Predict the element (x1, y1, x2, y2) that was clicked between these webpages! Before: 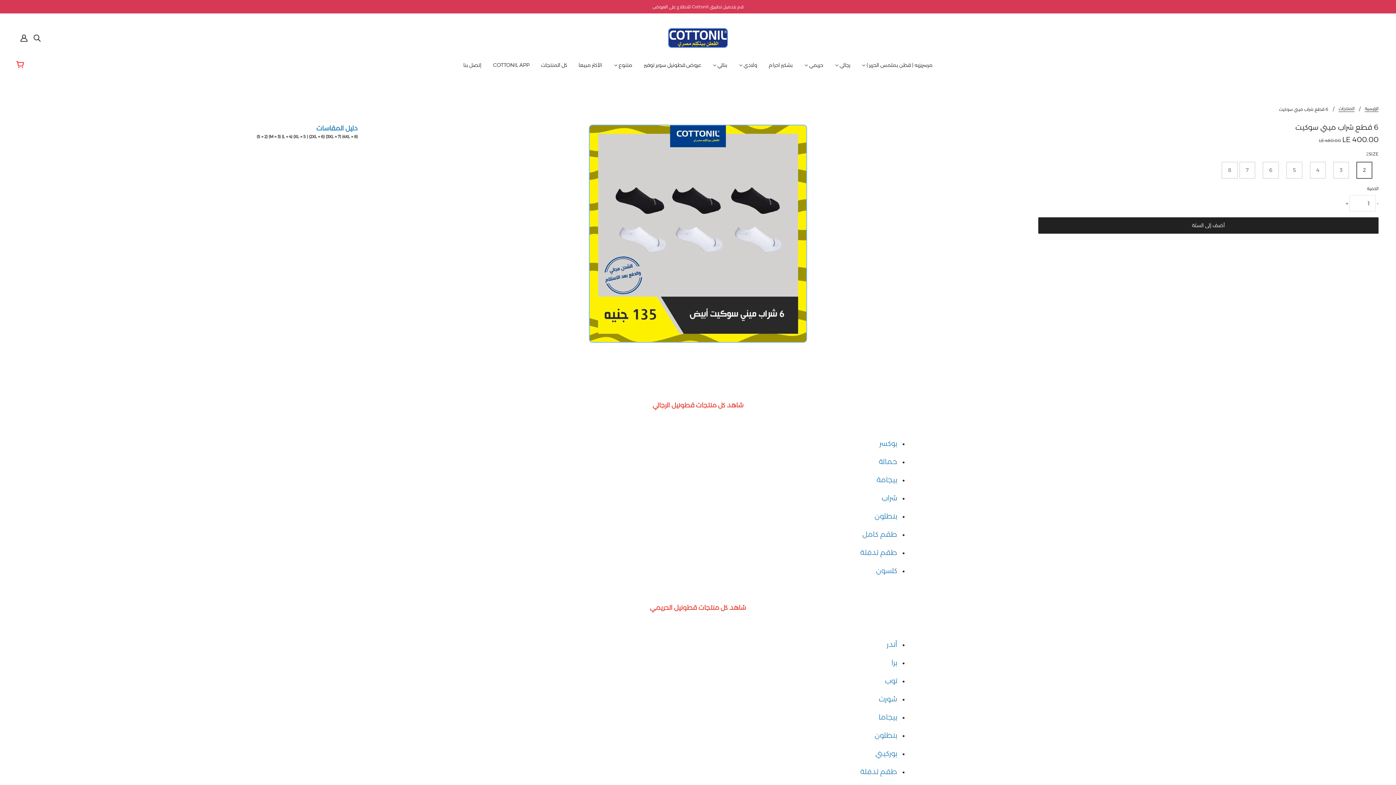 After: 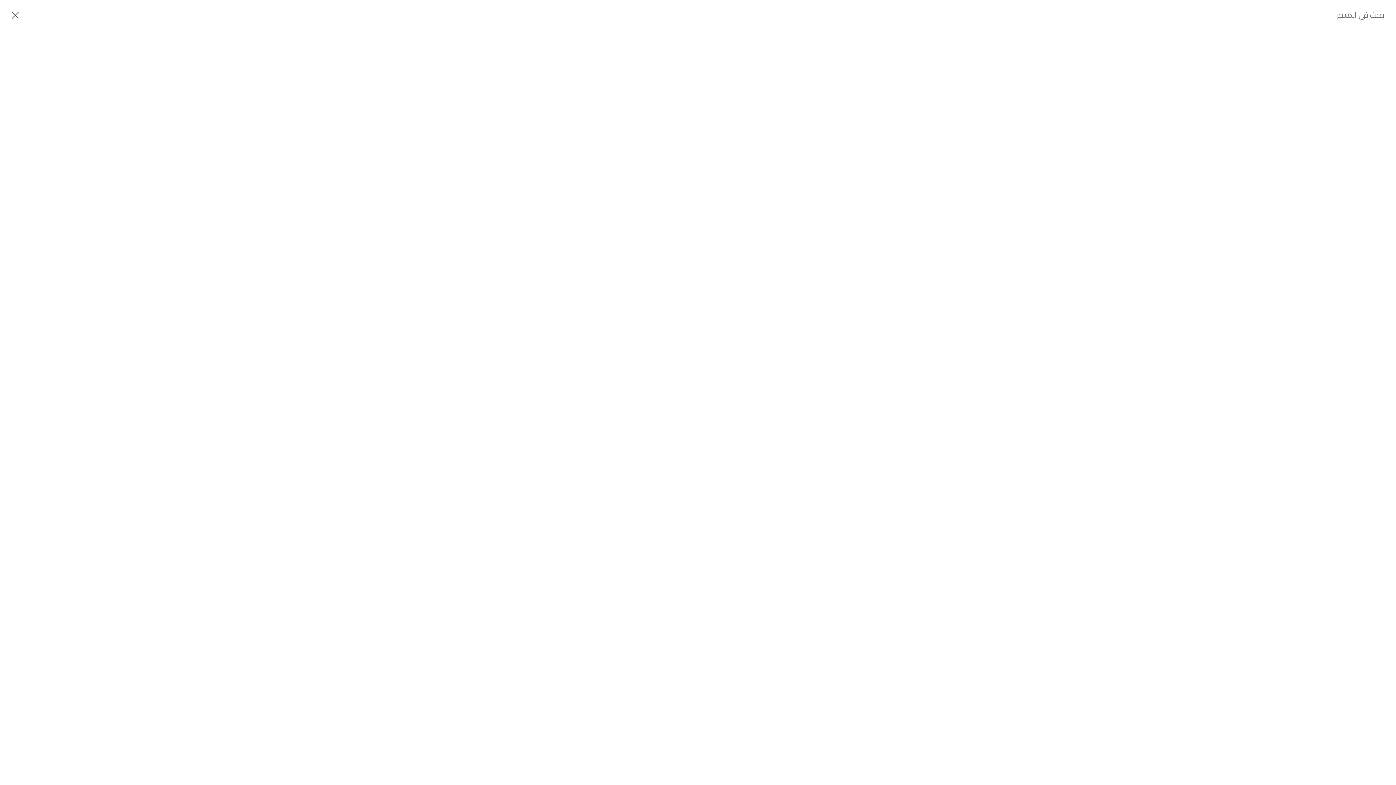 Action: label: بحث bbox: (30, 31, 43, 44)